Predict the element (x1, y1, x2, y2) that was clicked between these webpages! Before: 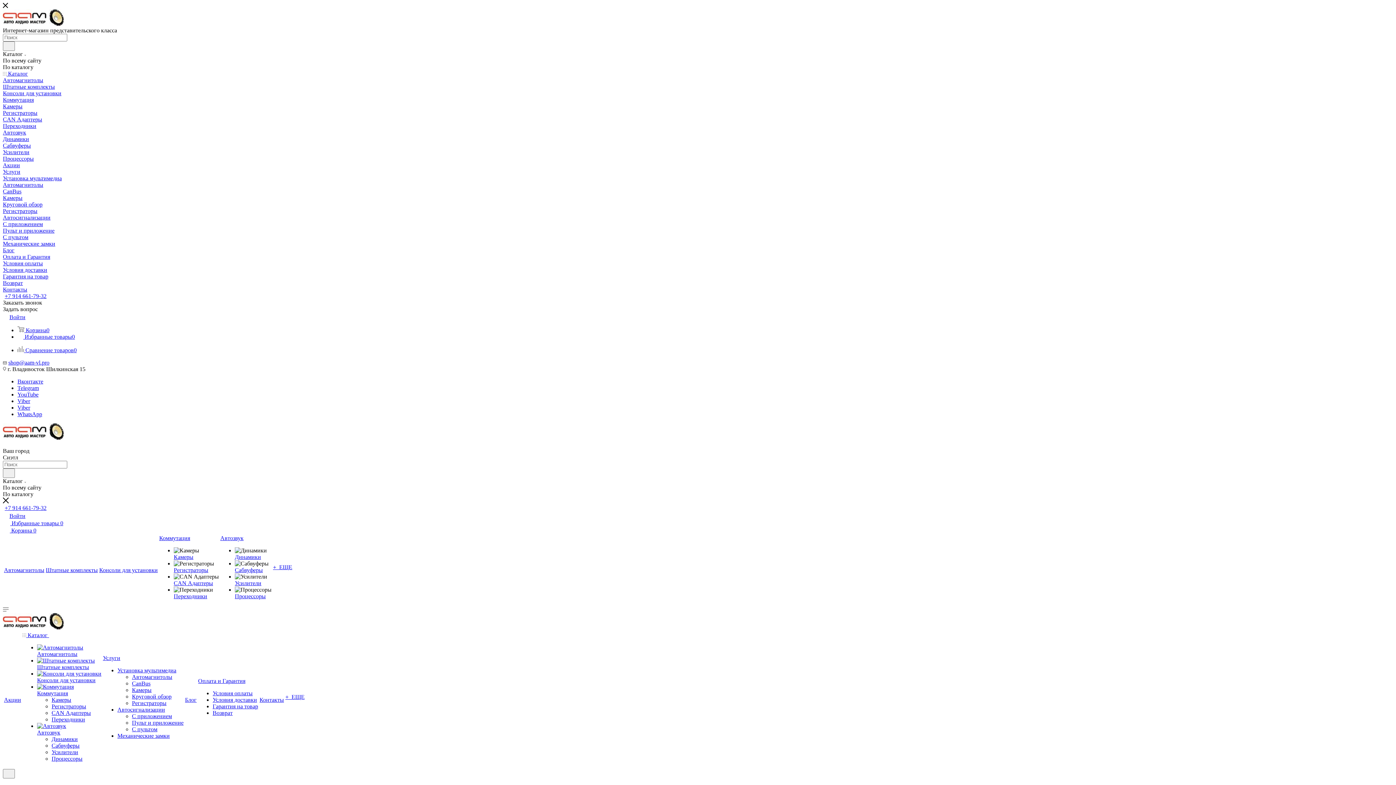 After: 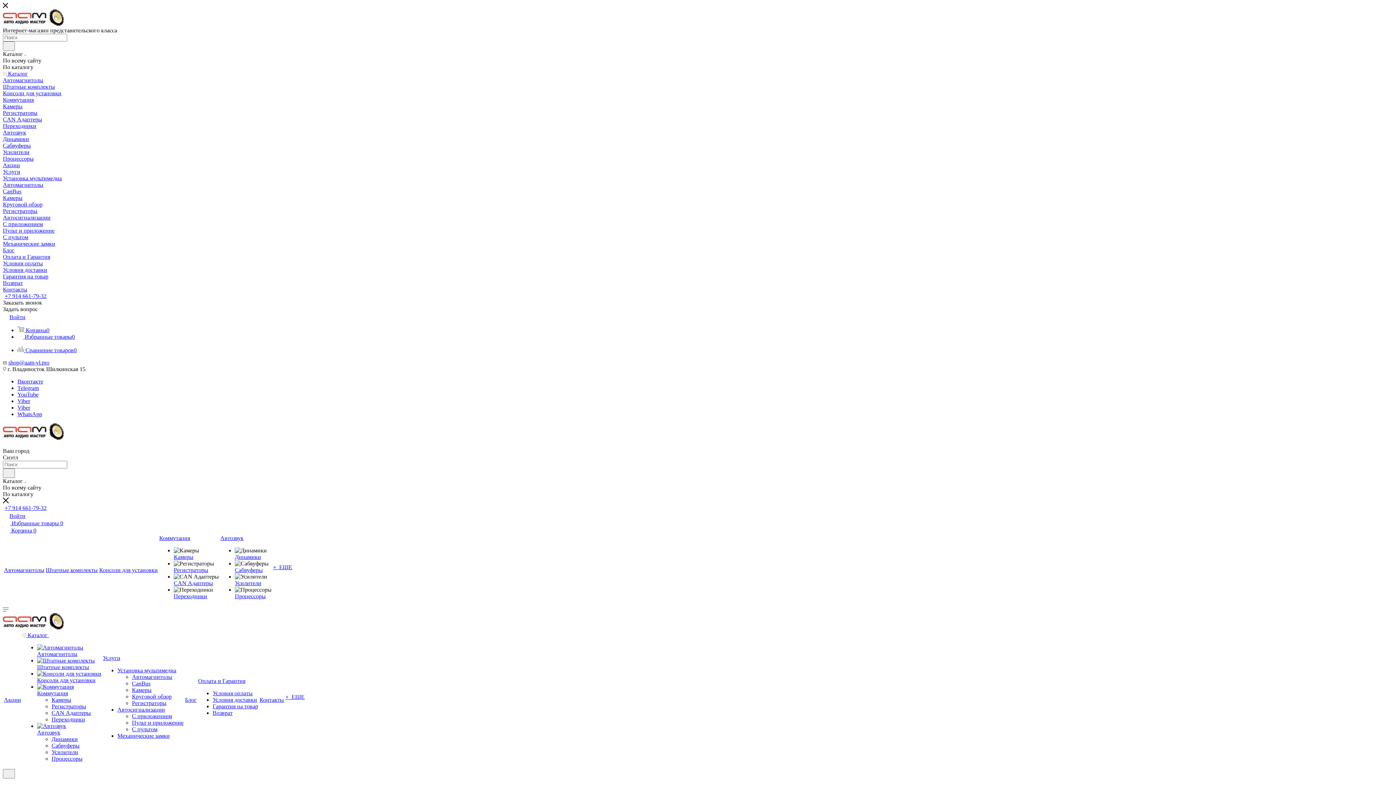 Action: label: Круговой обзор bbox: (132, 693, 171, 700)